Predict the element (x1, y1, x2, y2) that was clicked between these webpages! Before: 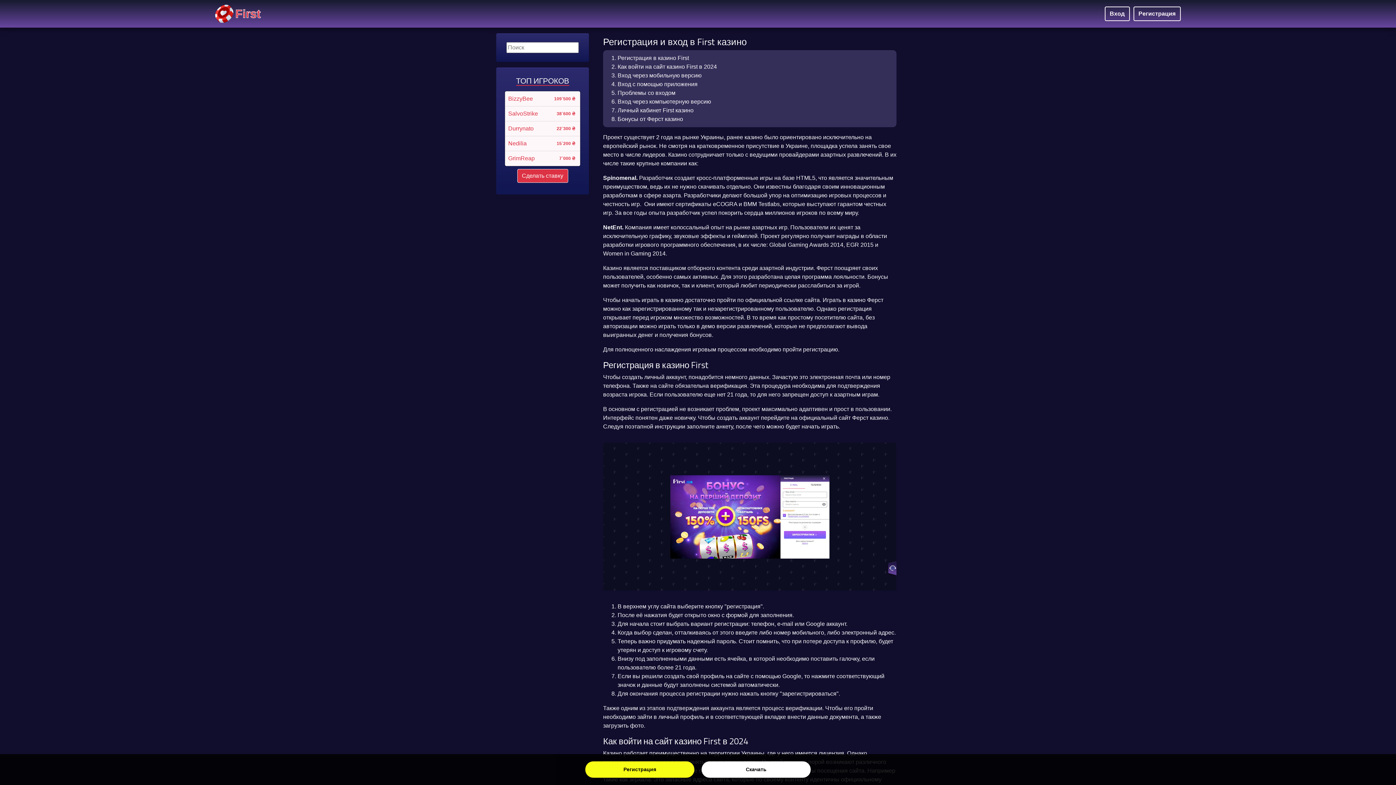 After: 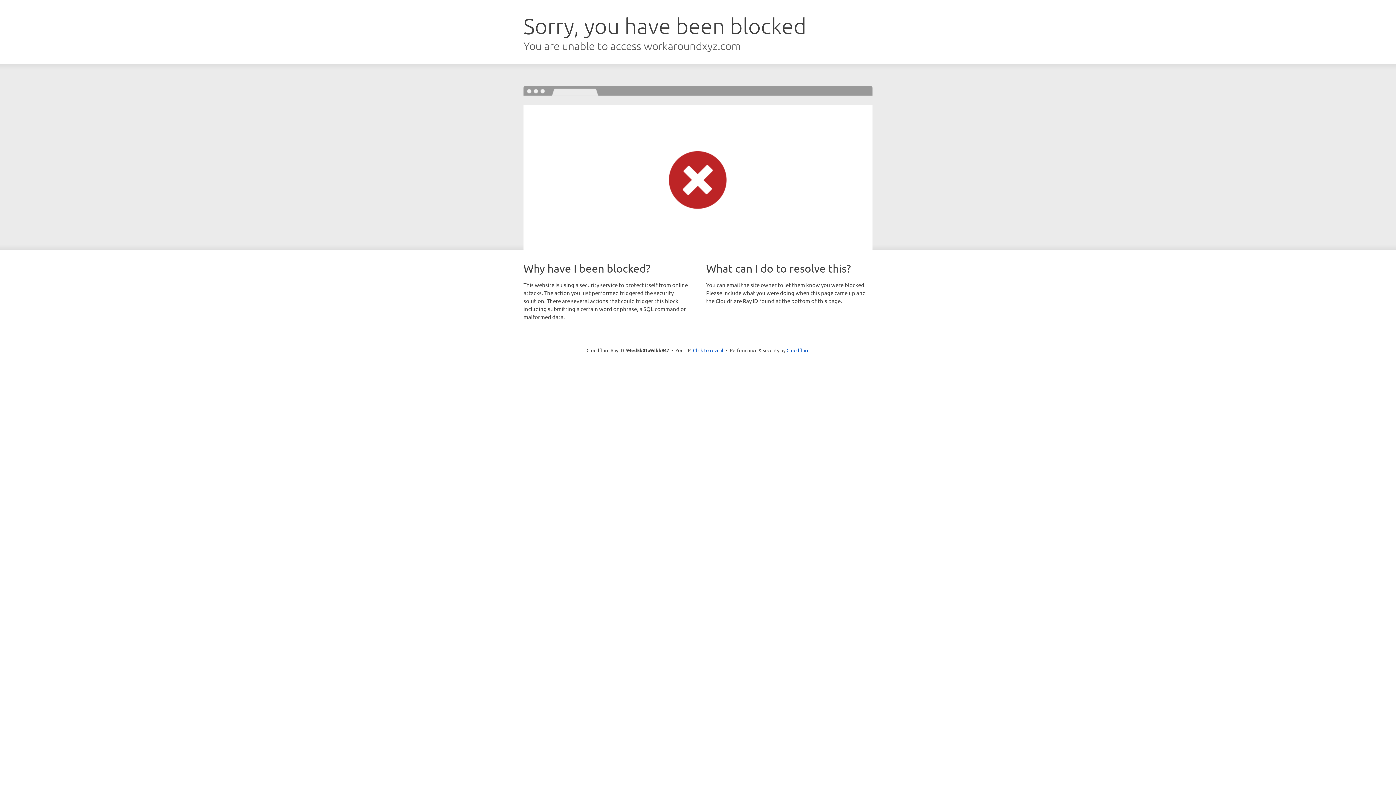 Action: label: Скачать bbox: (701, 761, 810, 778)